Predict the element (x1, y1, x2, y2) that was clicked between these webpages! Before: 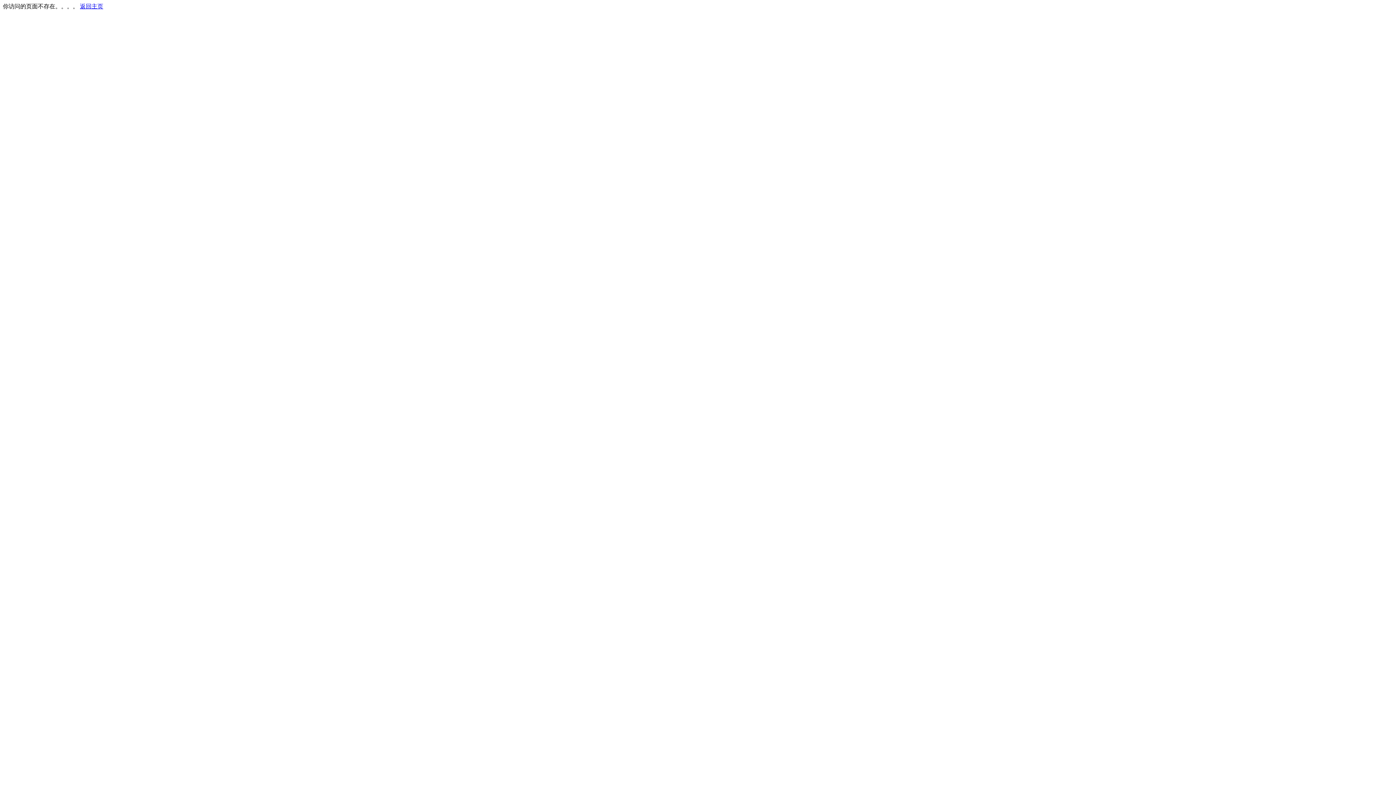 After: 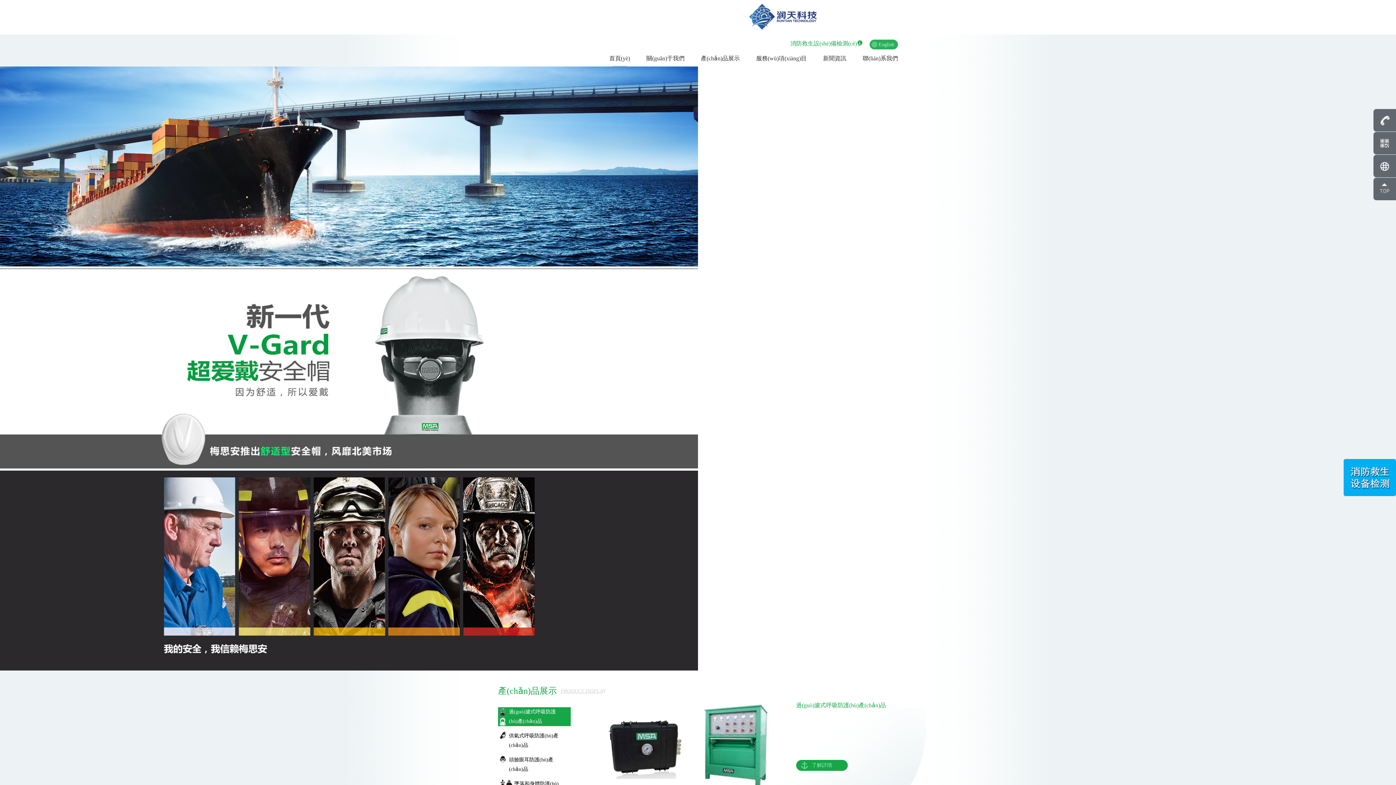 Action: bbox: (80, 3, 103, 9) label: 返回主页